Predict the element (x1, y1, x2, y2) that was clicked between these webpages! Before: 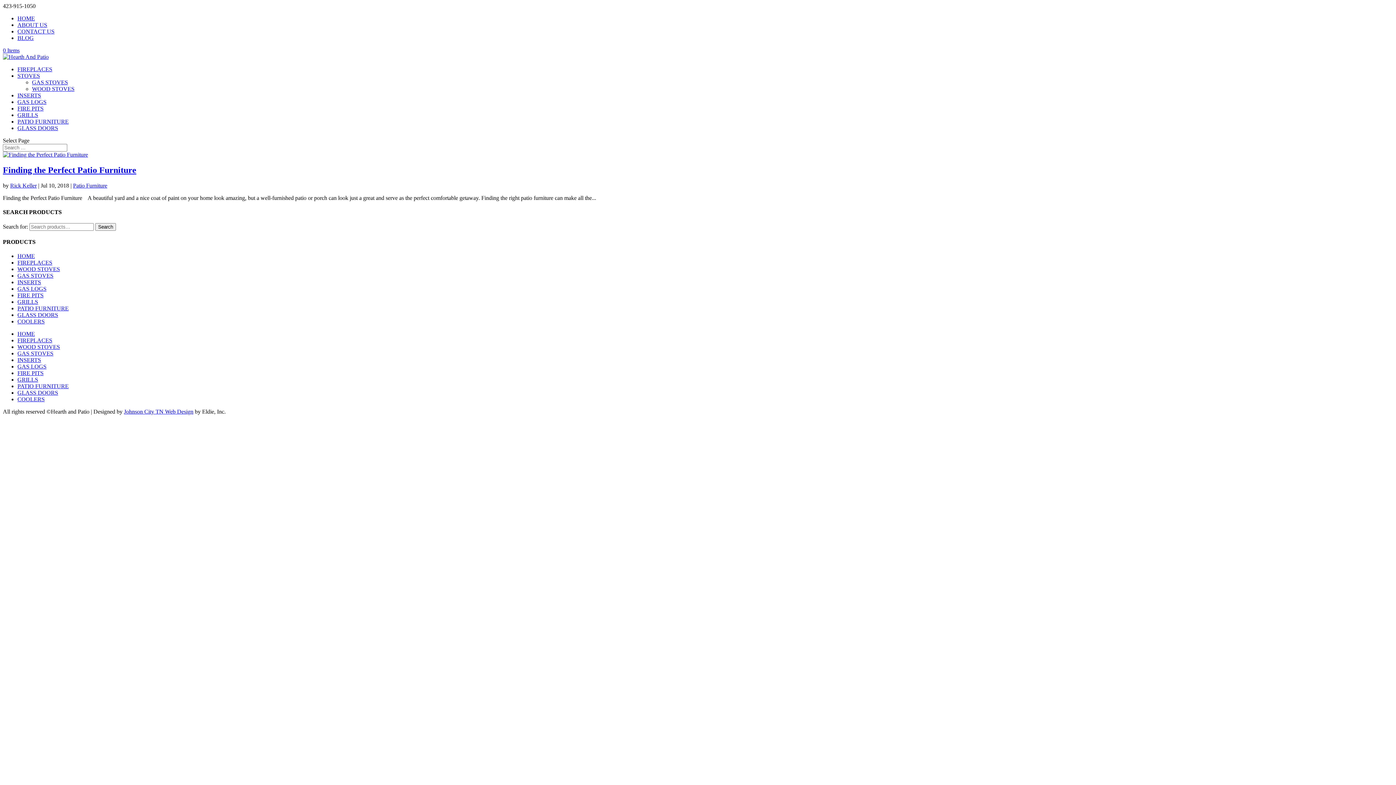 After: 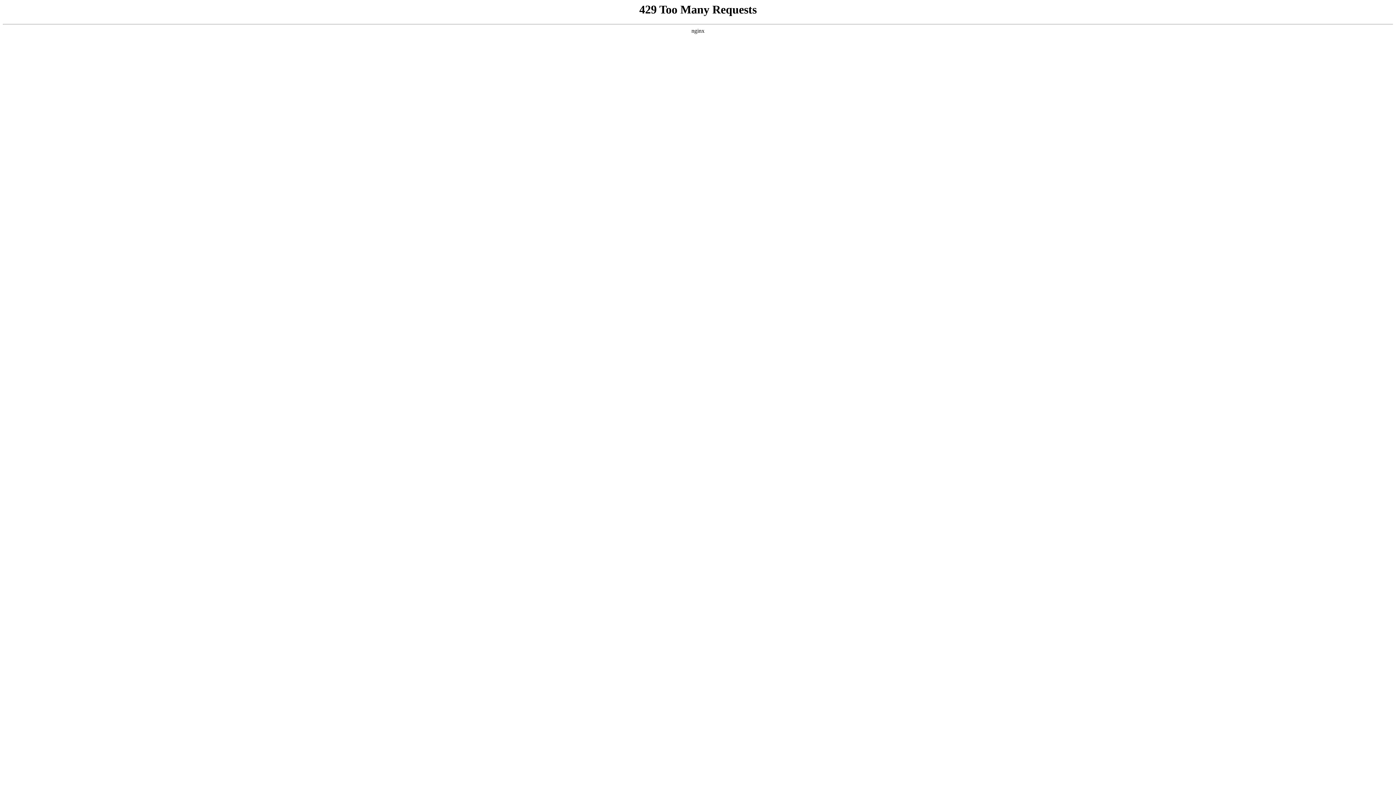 Action: label: FIREPLACES bbox: (17, 337, 52, 343)